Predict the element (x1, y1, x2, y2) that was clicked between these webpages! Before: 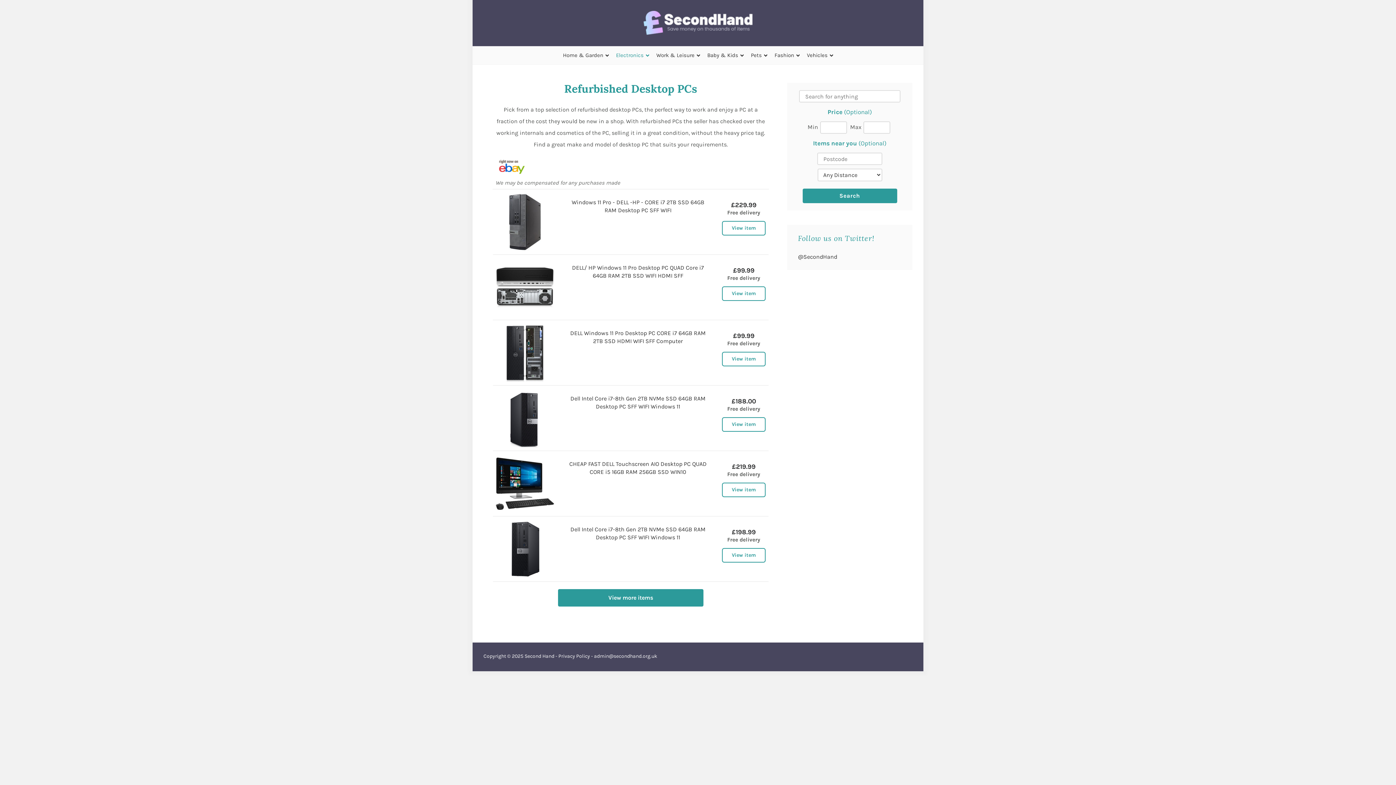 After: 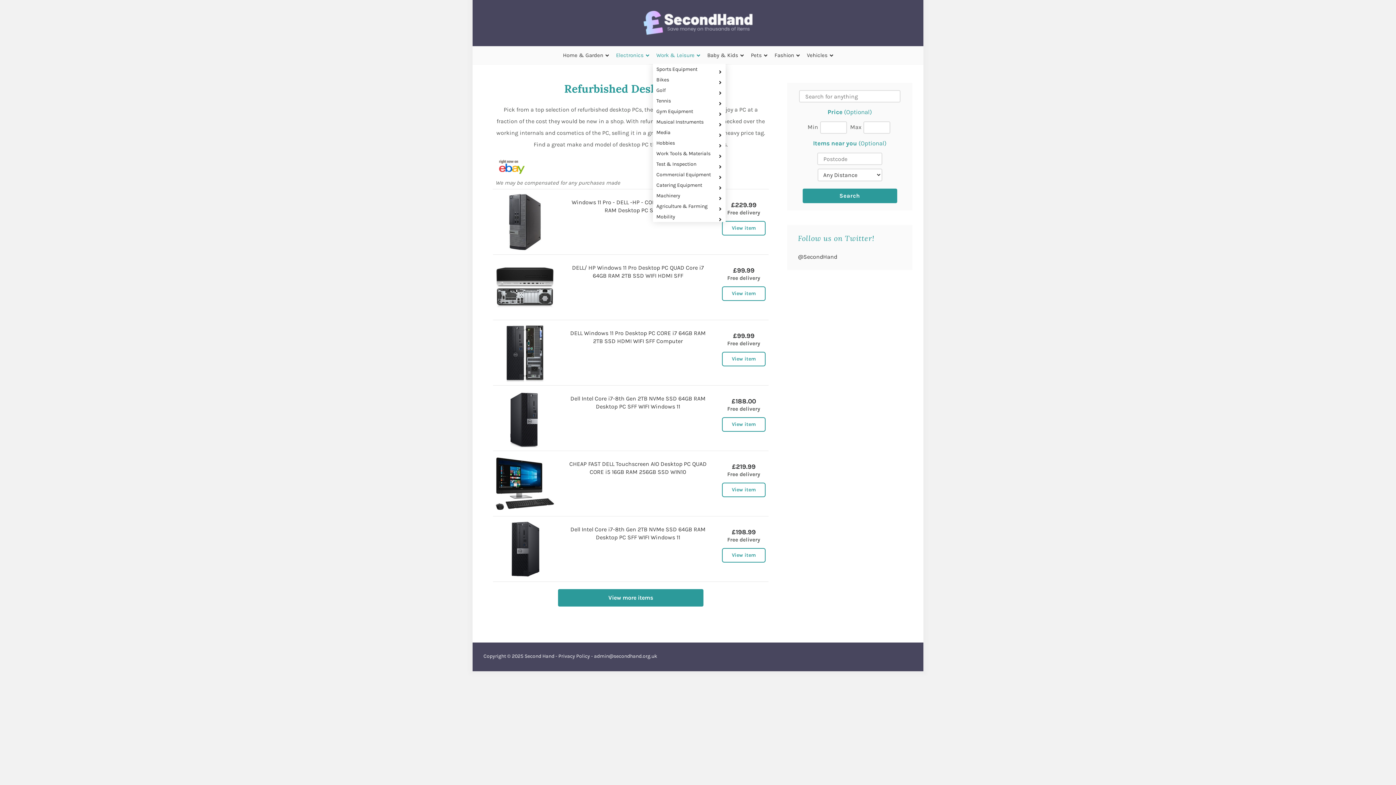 Action: label: Work & Leisure bbox: (652, 46, 703, 64)